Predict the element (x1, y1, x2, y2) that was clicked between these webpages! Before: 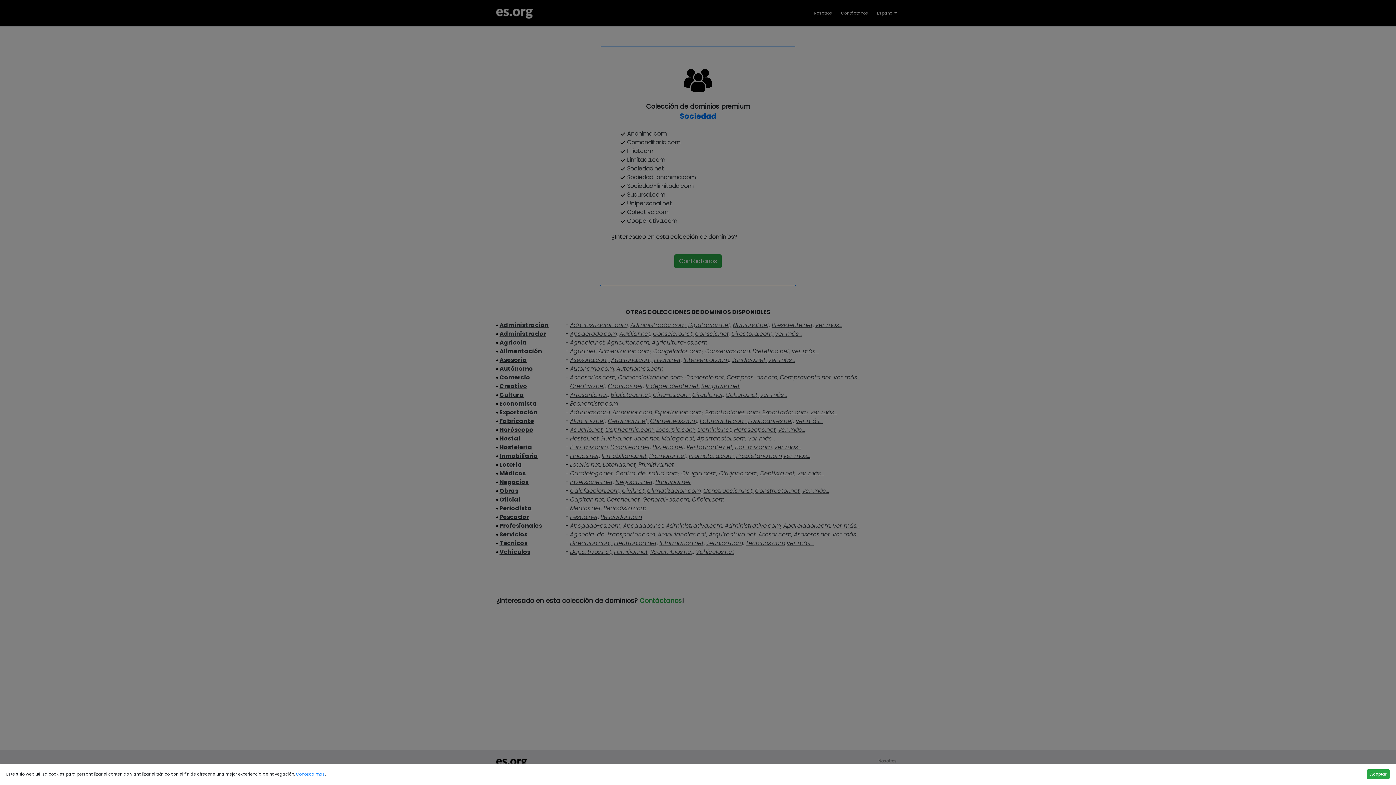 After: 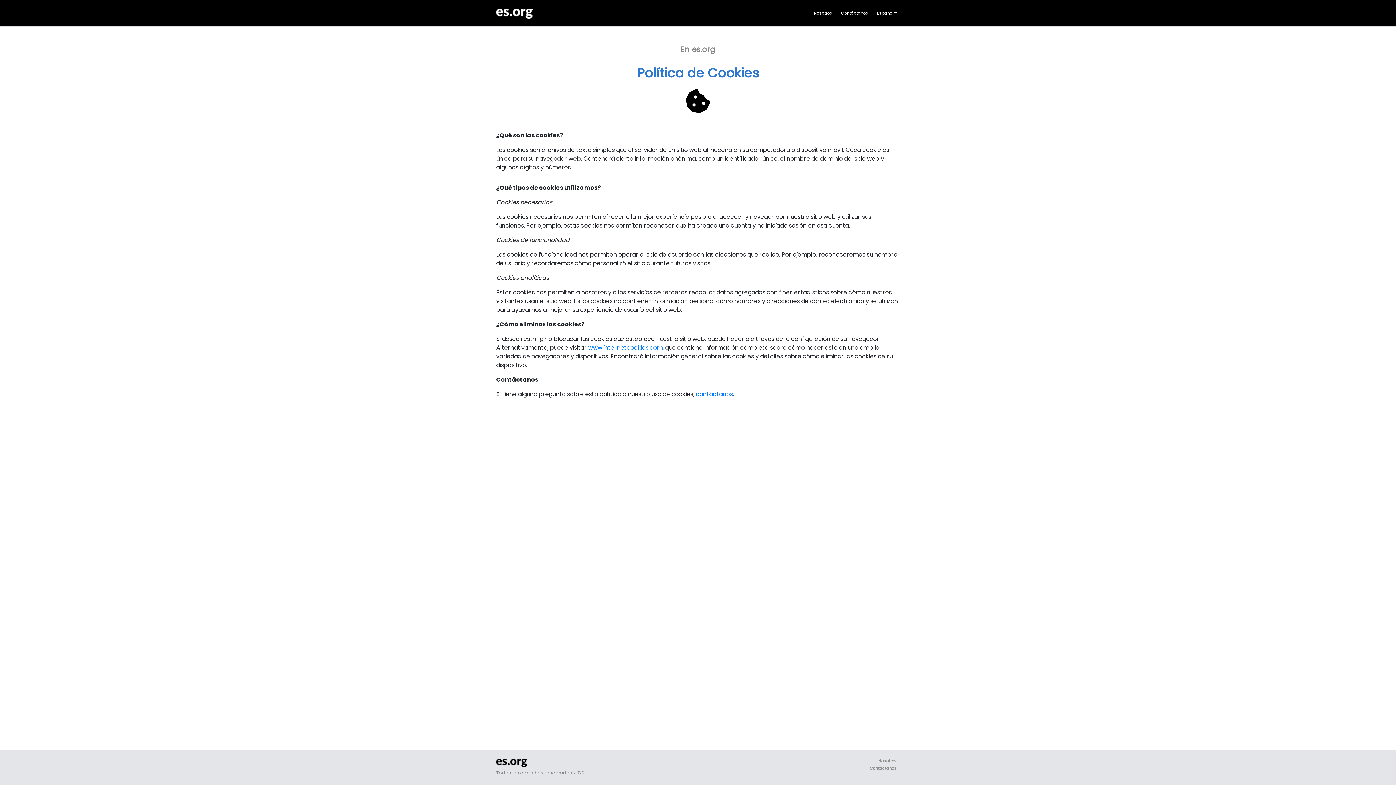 Action: label: Conozca más bbox: (296, 771, 325, 777)